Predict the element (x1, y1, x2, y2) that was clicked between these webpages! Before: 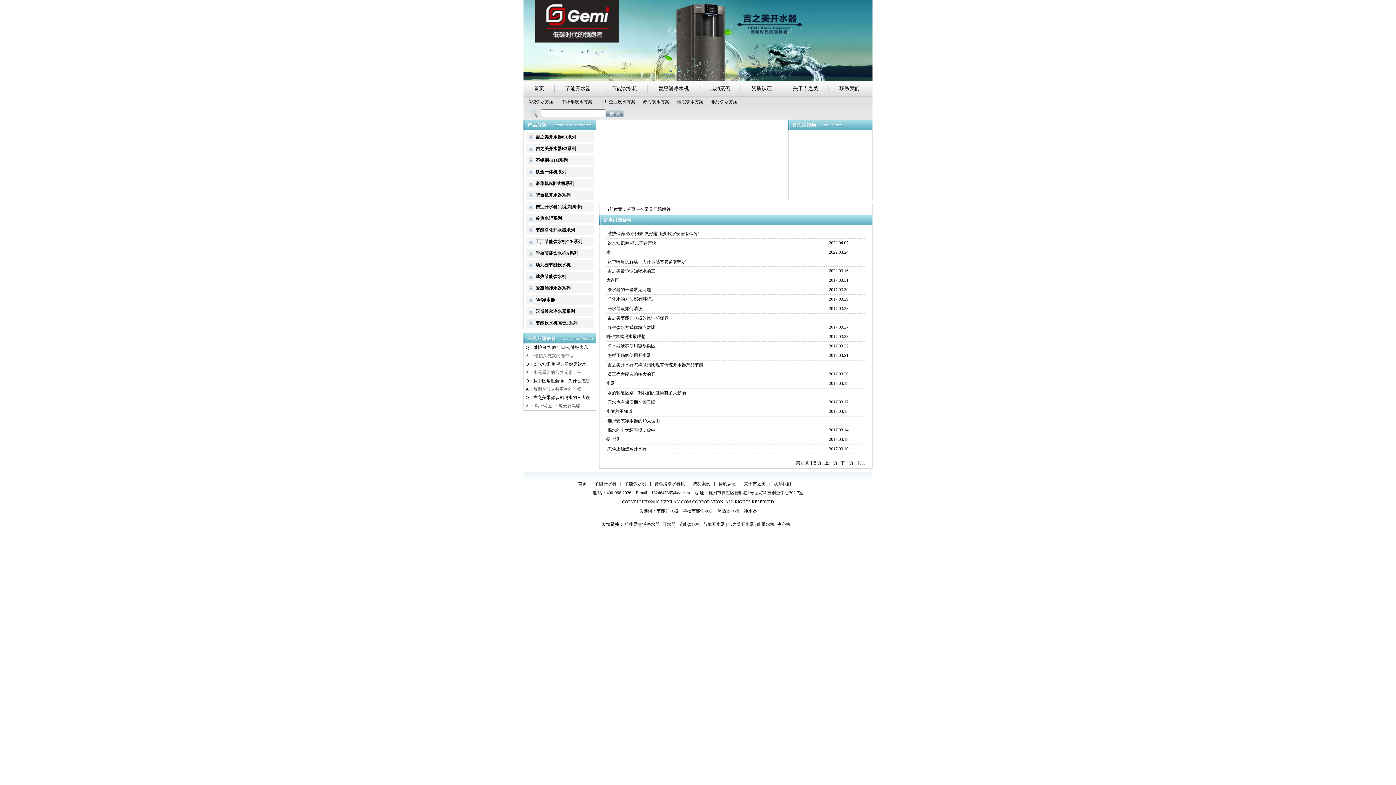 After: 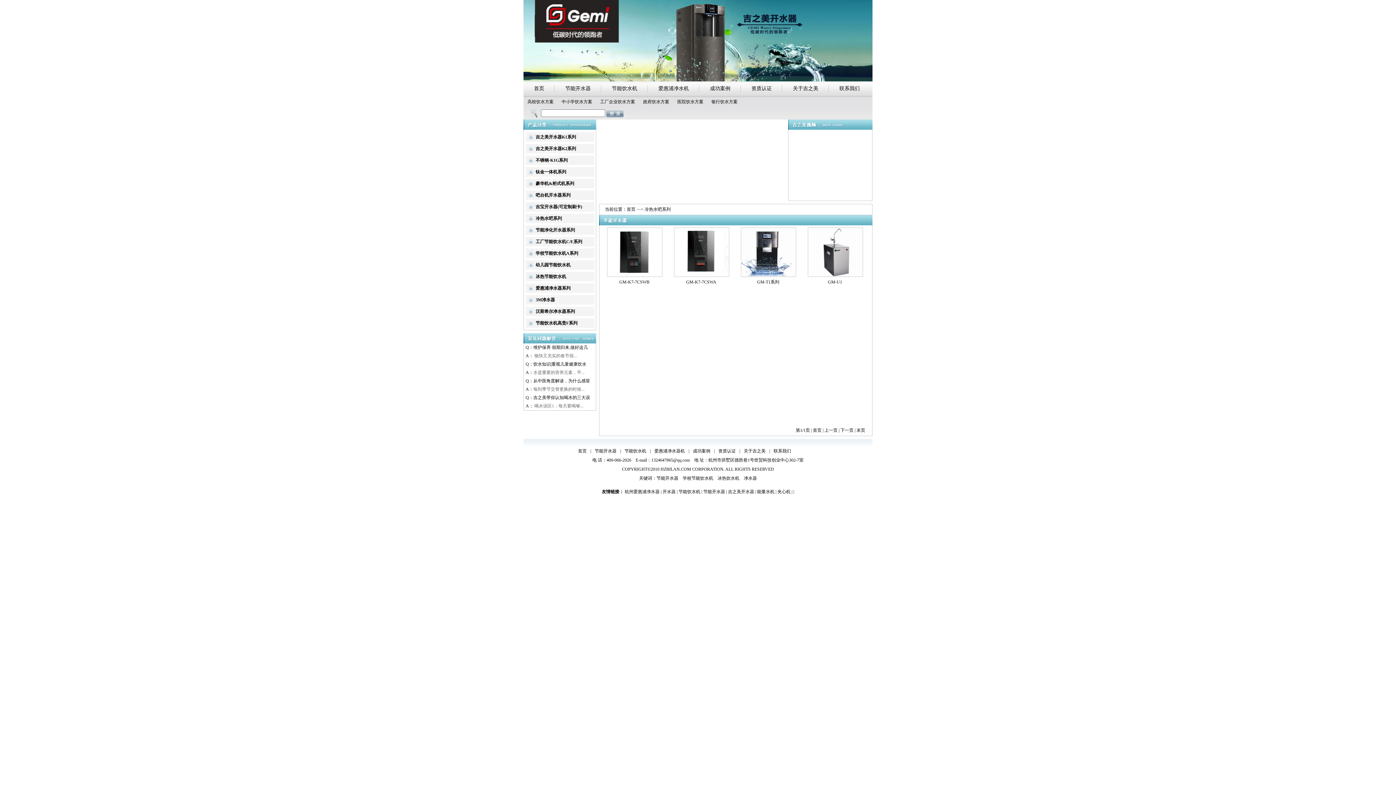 Action: bbox: (535, 216, 562, 221) label: 冷热水吧系列